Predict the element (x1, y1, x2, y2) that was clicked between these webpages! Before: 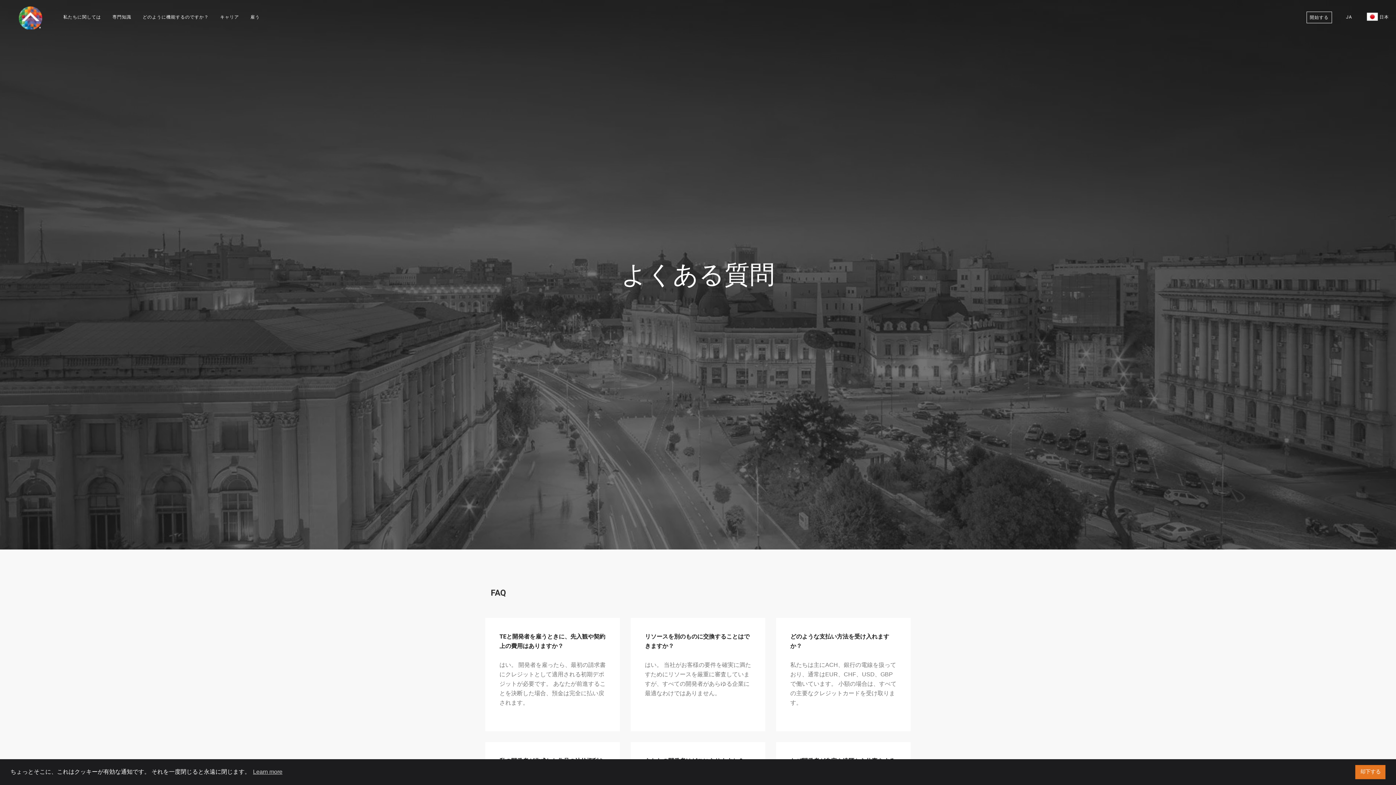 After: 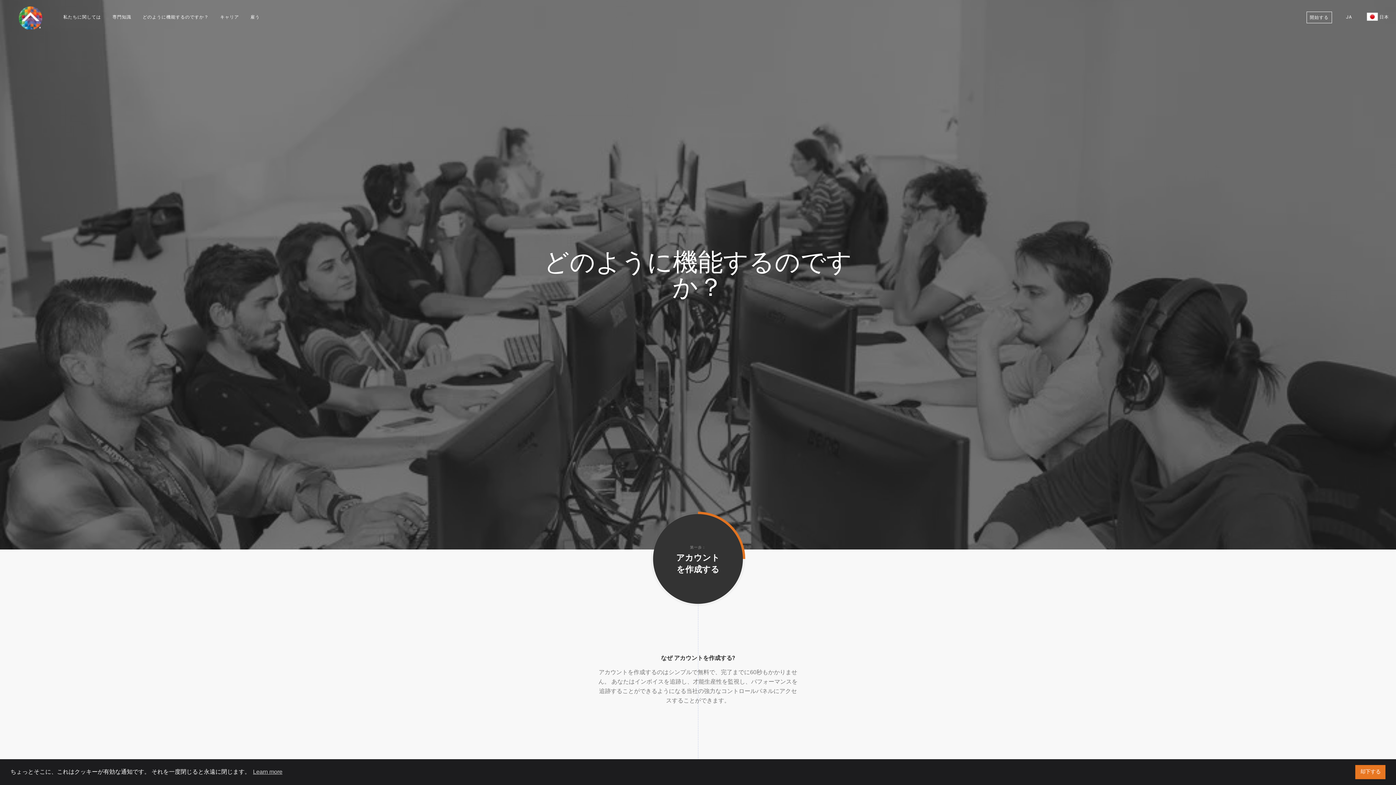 Action: bbox: (137, 0, 214, 34) label: どのように機能するのですか？